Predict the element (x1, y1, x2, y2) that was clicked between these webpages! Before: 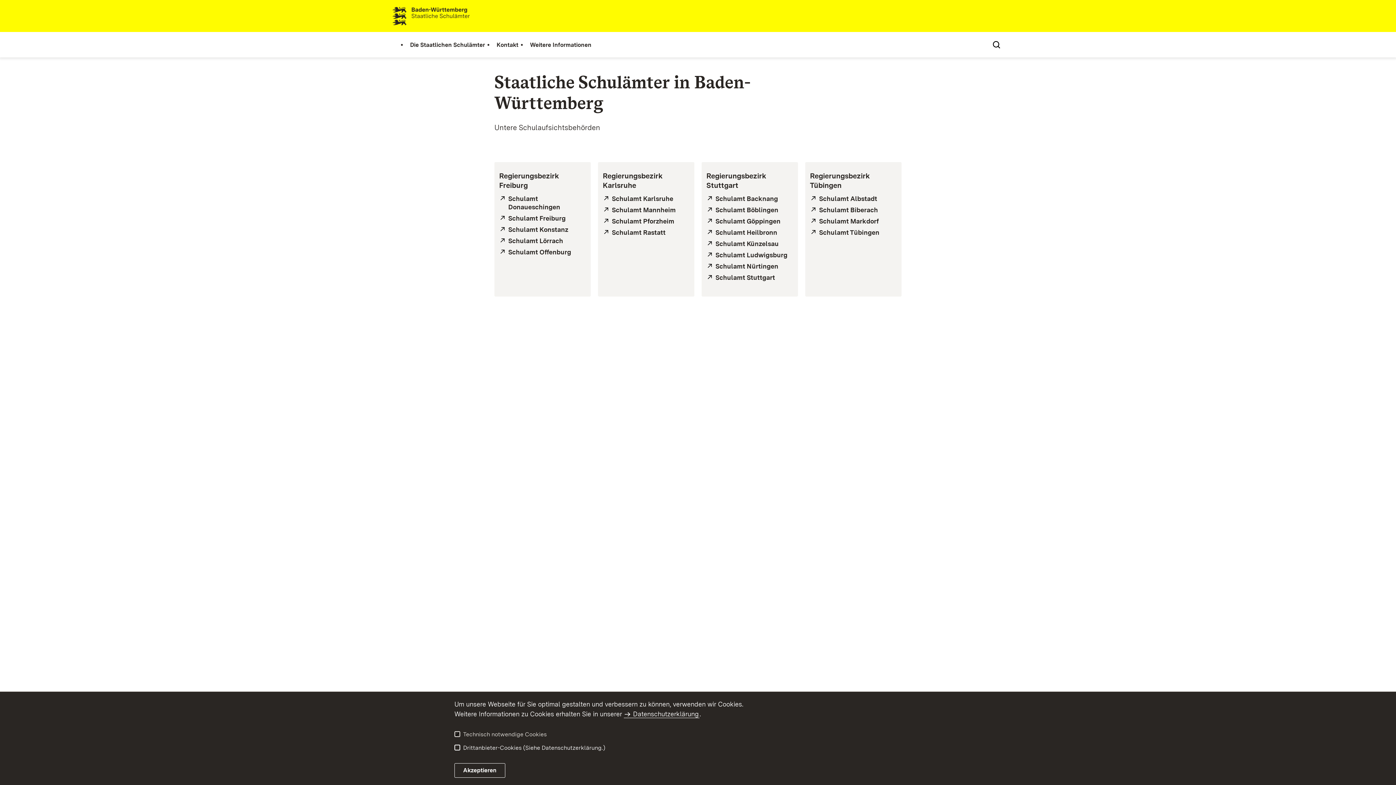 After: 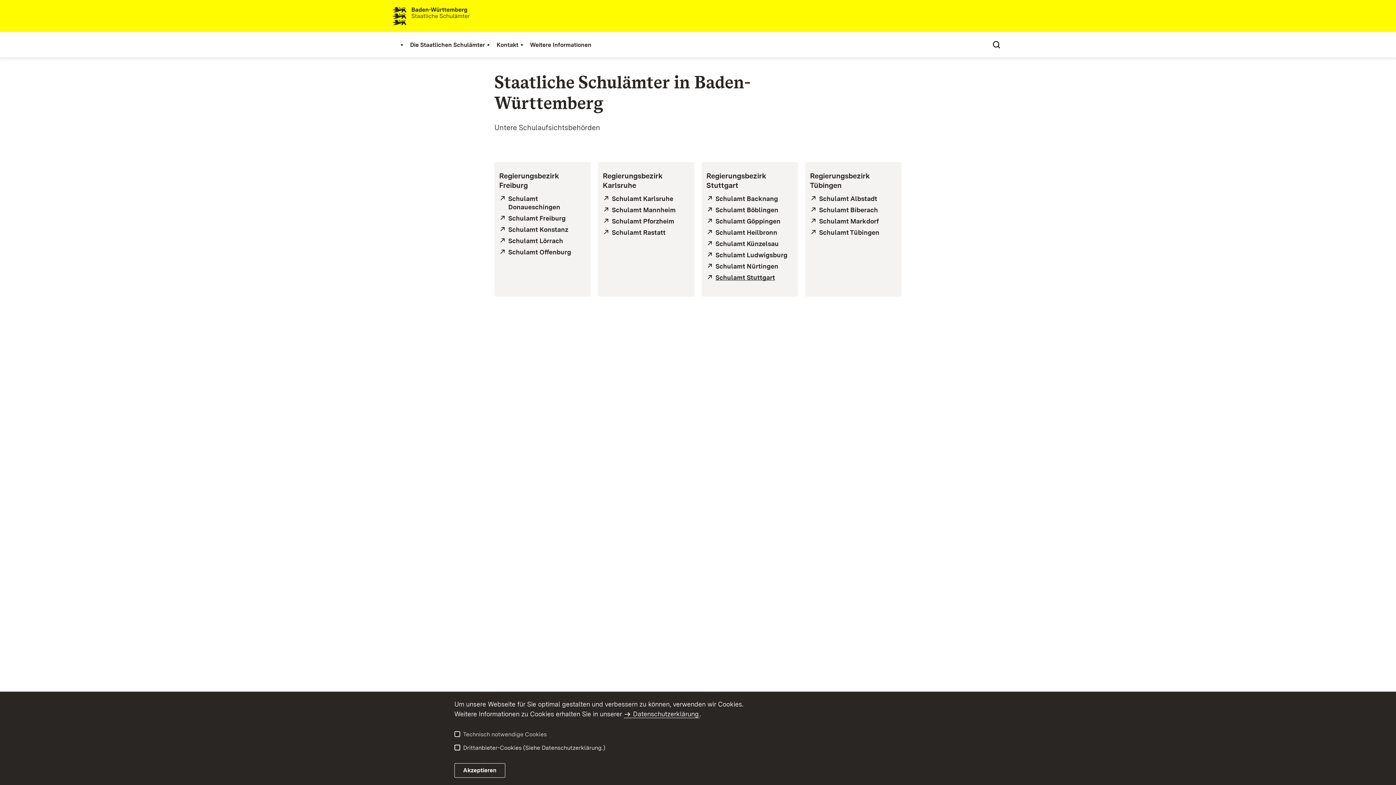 Action: bbox: (706, 273, 793, 281) label: Schulamt Stuttgart